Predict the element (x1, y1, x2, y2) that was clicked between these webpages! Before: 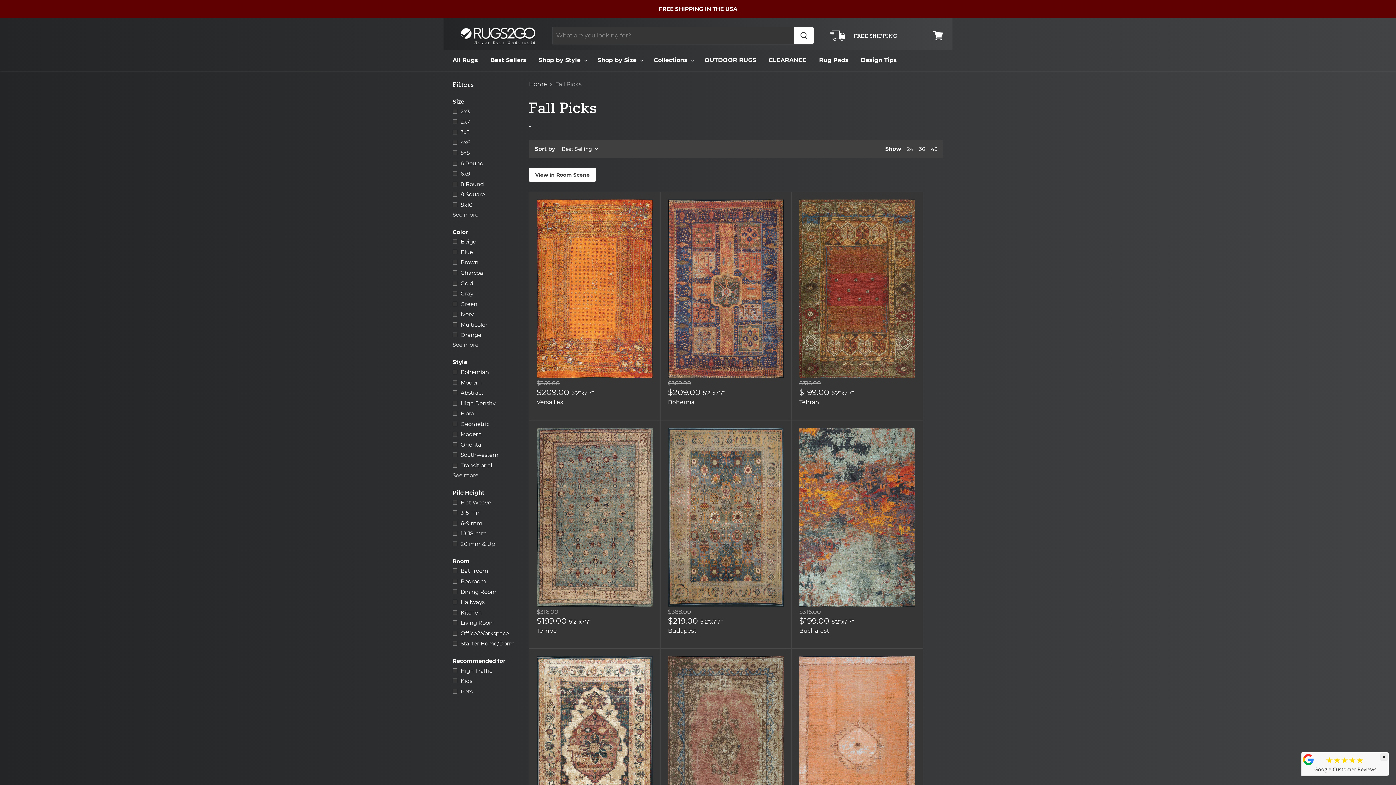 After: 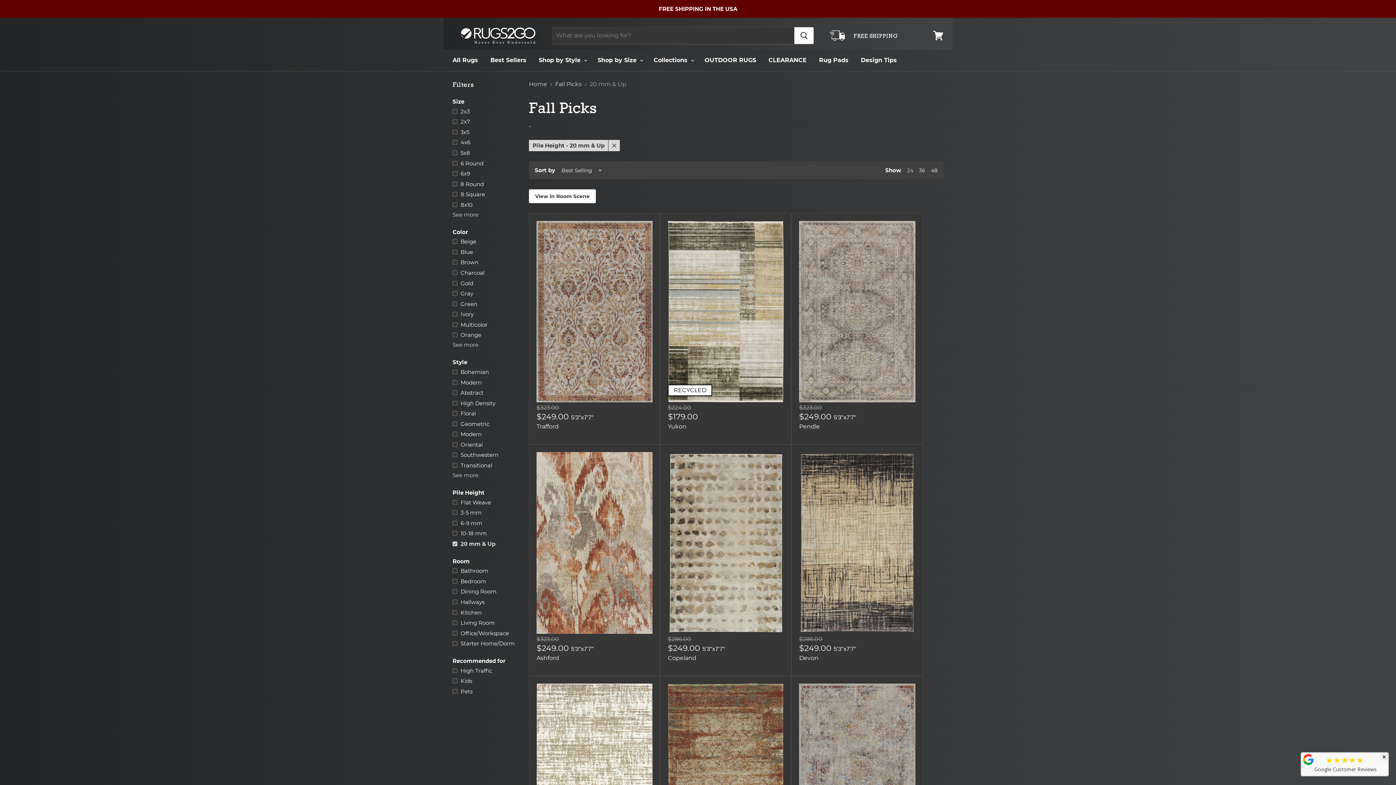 Action: label: 20 mm & Up bbox: (451, 539, 520, 548)